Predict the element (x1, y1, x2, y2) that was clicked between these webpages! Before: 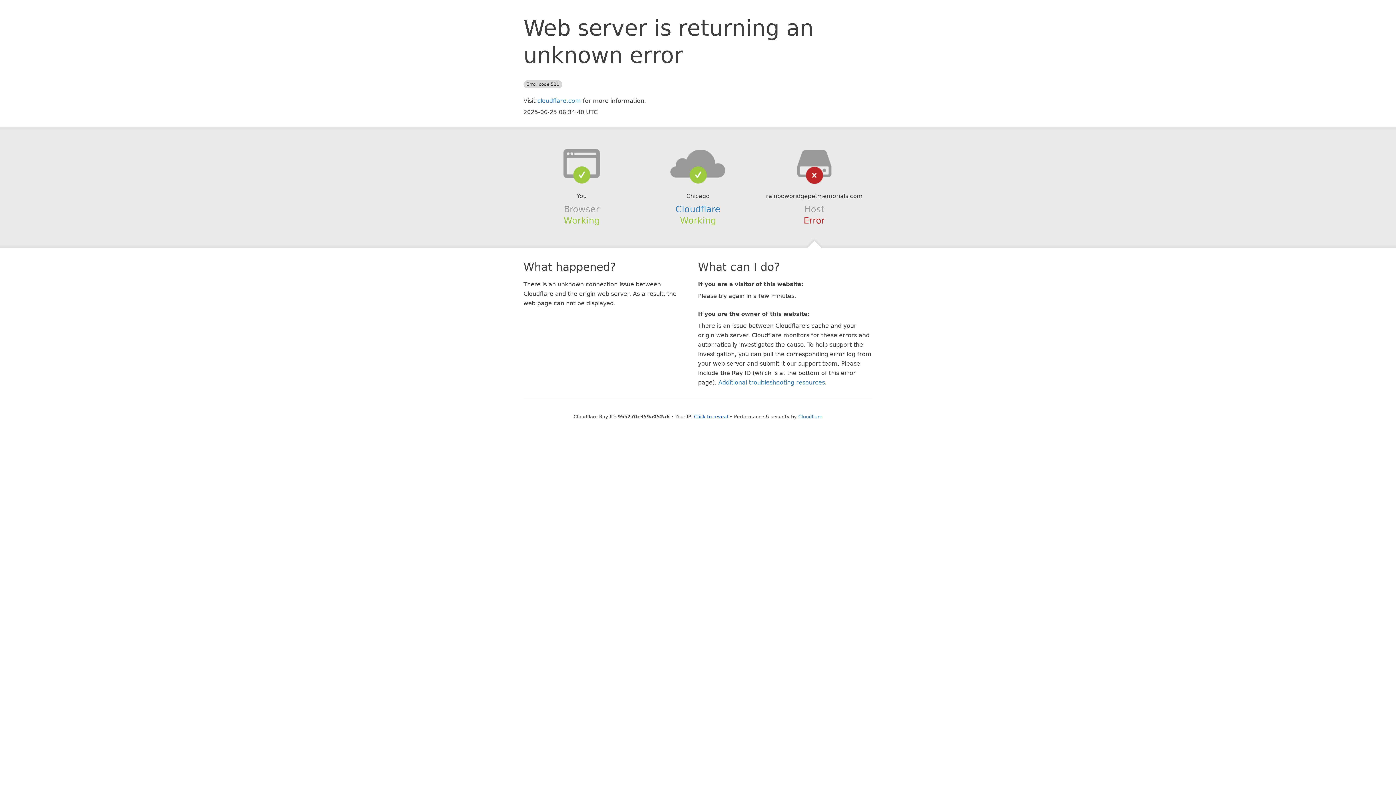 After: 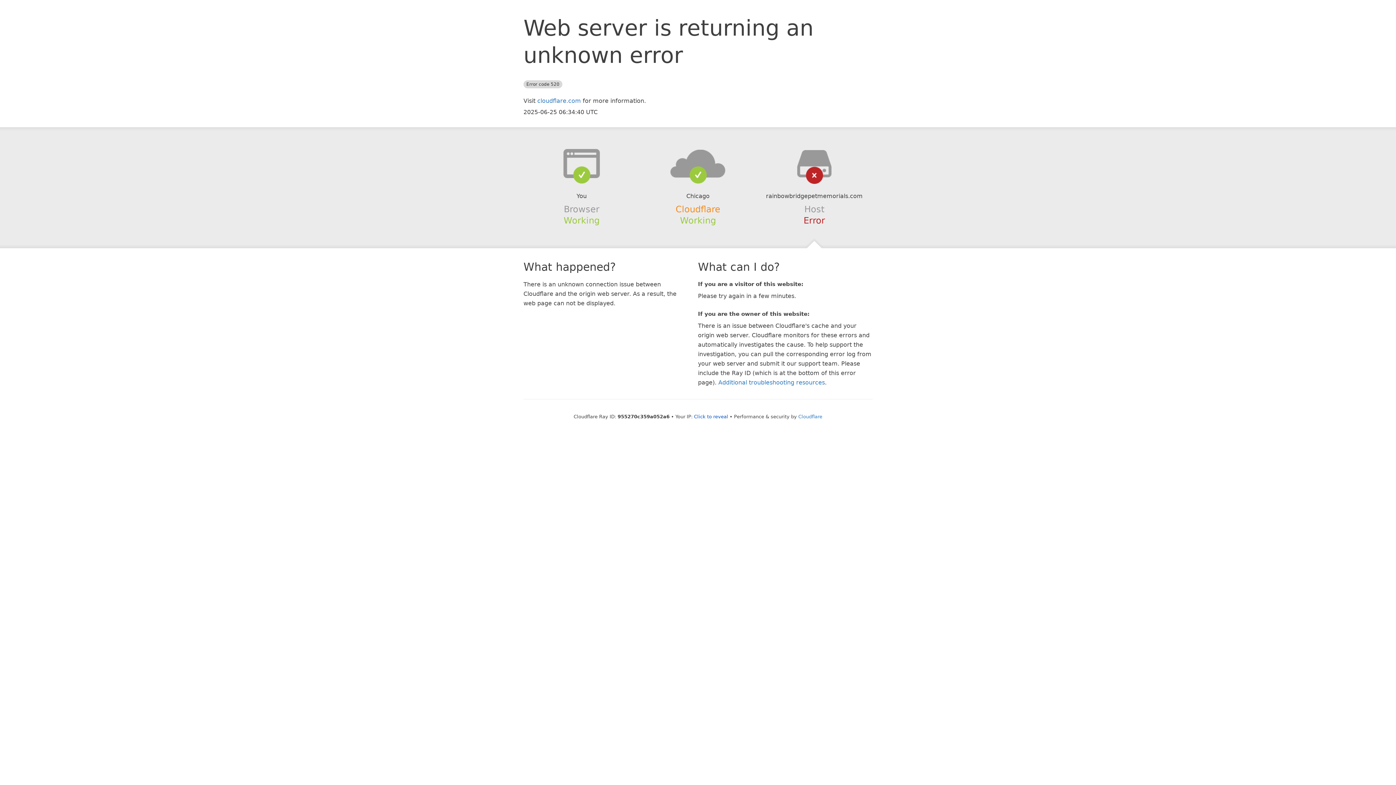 Action: bbox: (675, 204, 720, 214) label: Cloudflare